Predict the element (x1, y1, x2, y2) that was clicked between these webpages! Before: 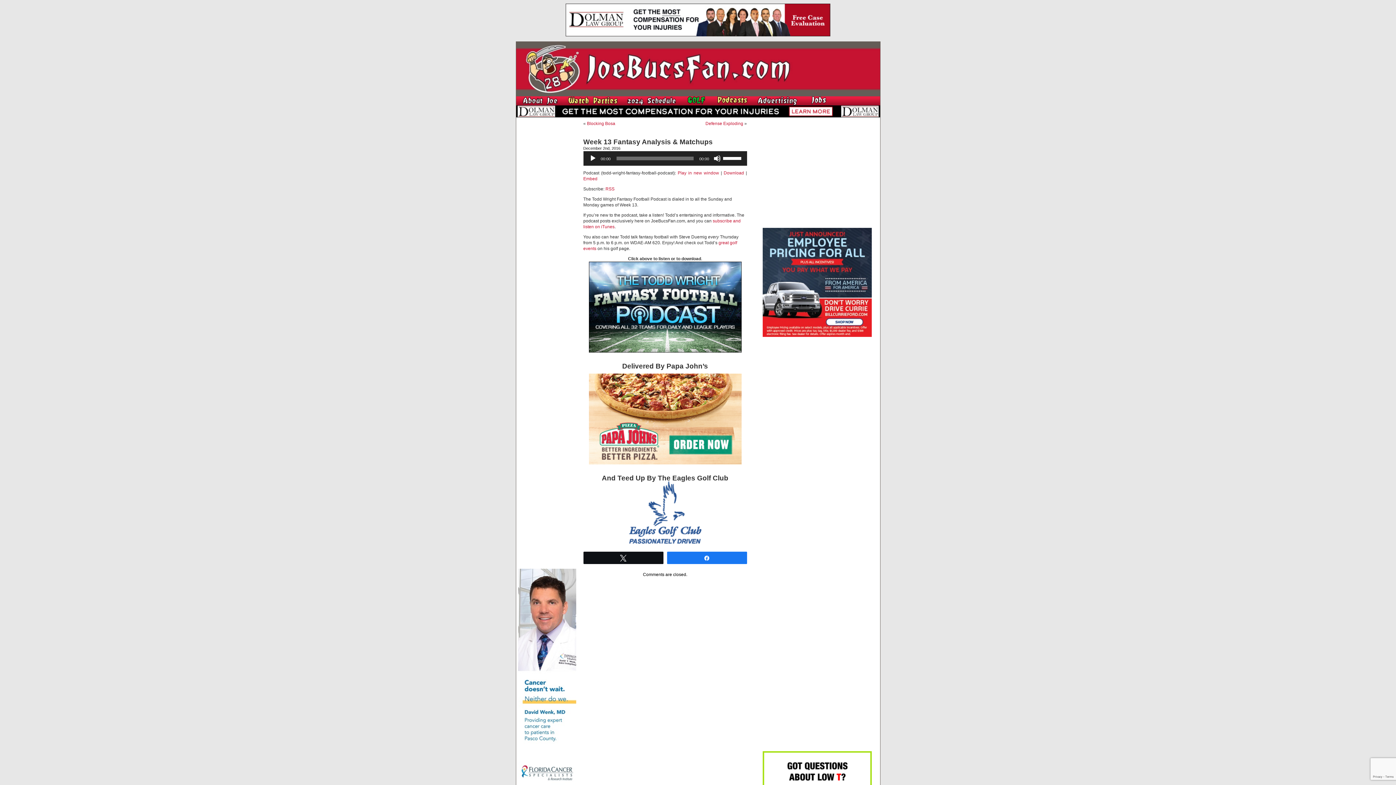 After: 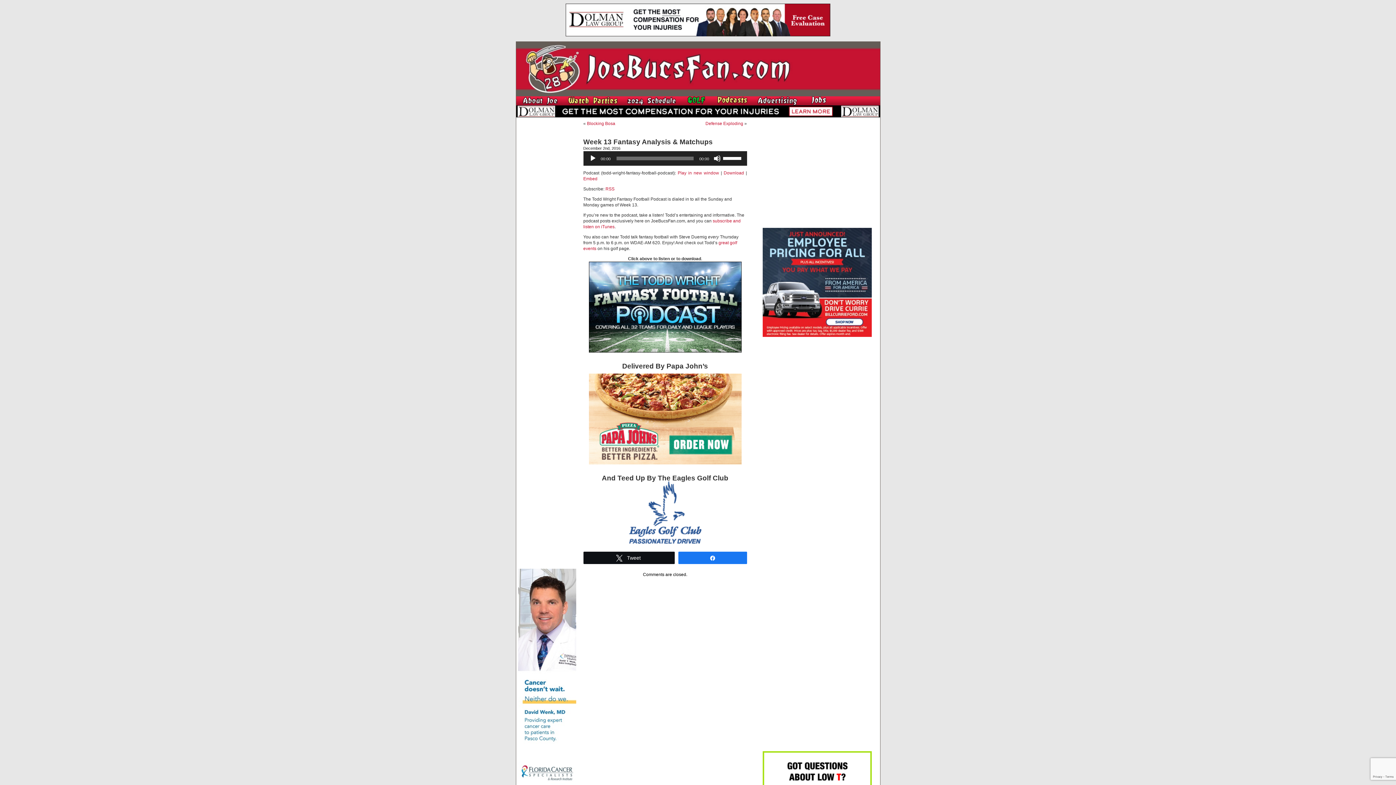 Action: label: Tweet bbox: (583, 552, 663, 563)